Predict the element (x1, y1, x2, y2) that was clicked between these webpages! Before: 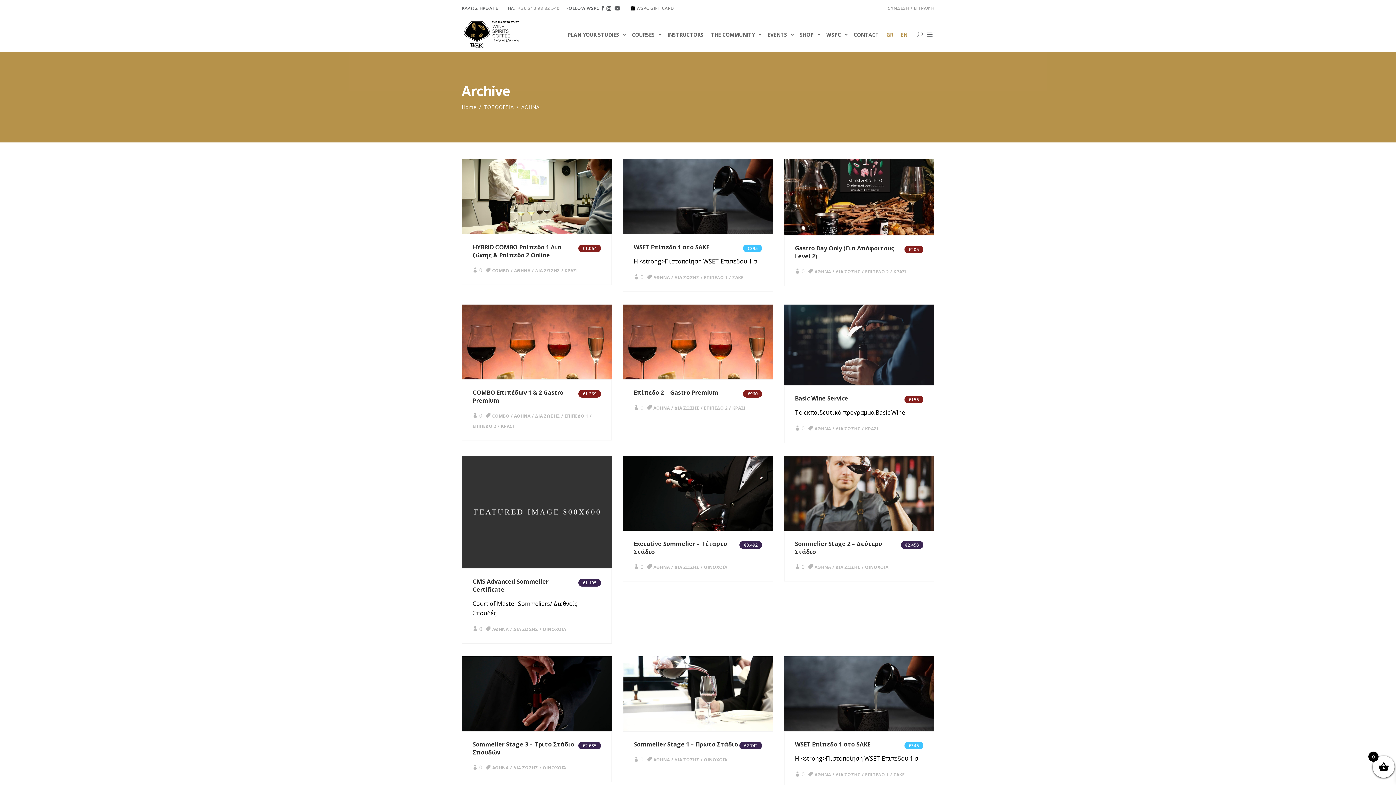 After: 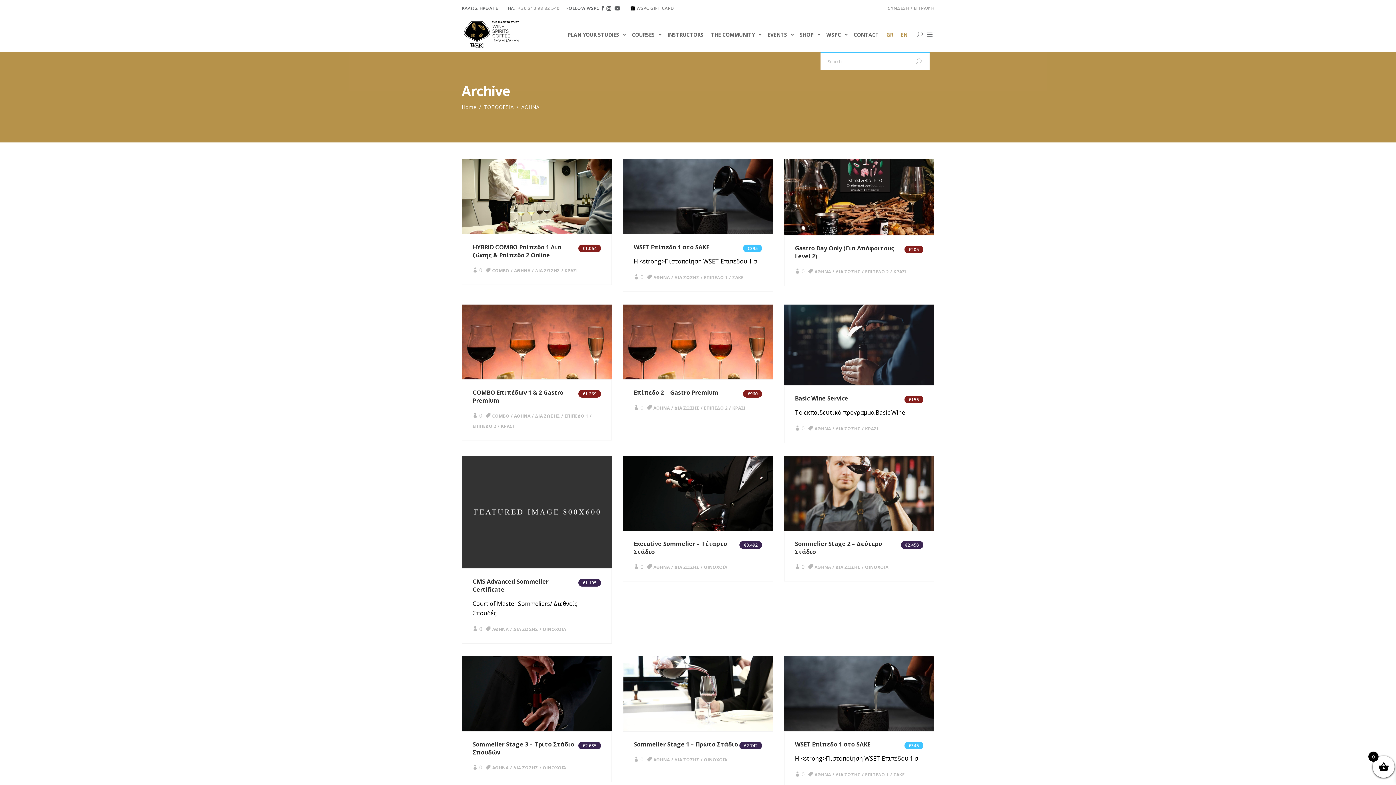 Action: bbox: (917, 31, 922, 37)